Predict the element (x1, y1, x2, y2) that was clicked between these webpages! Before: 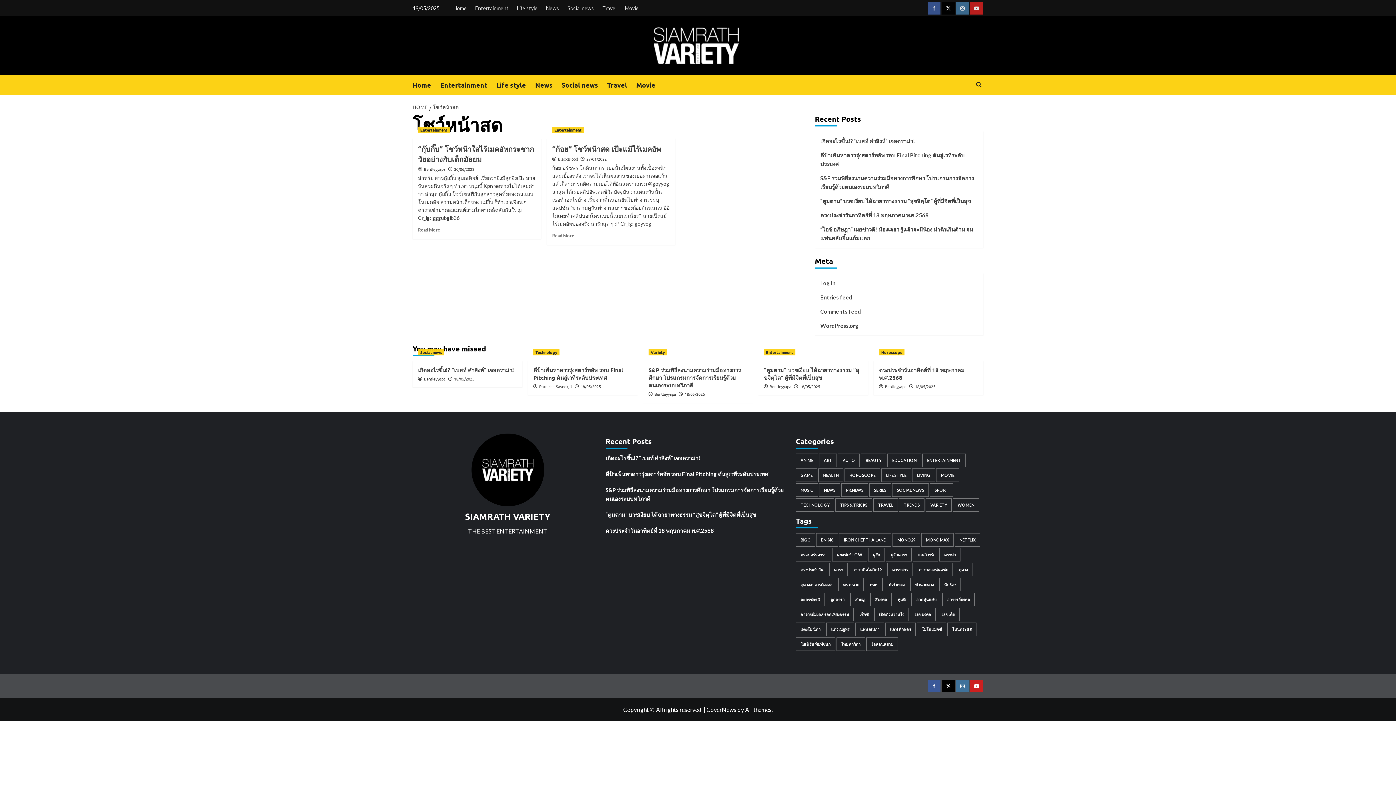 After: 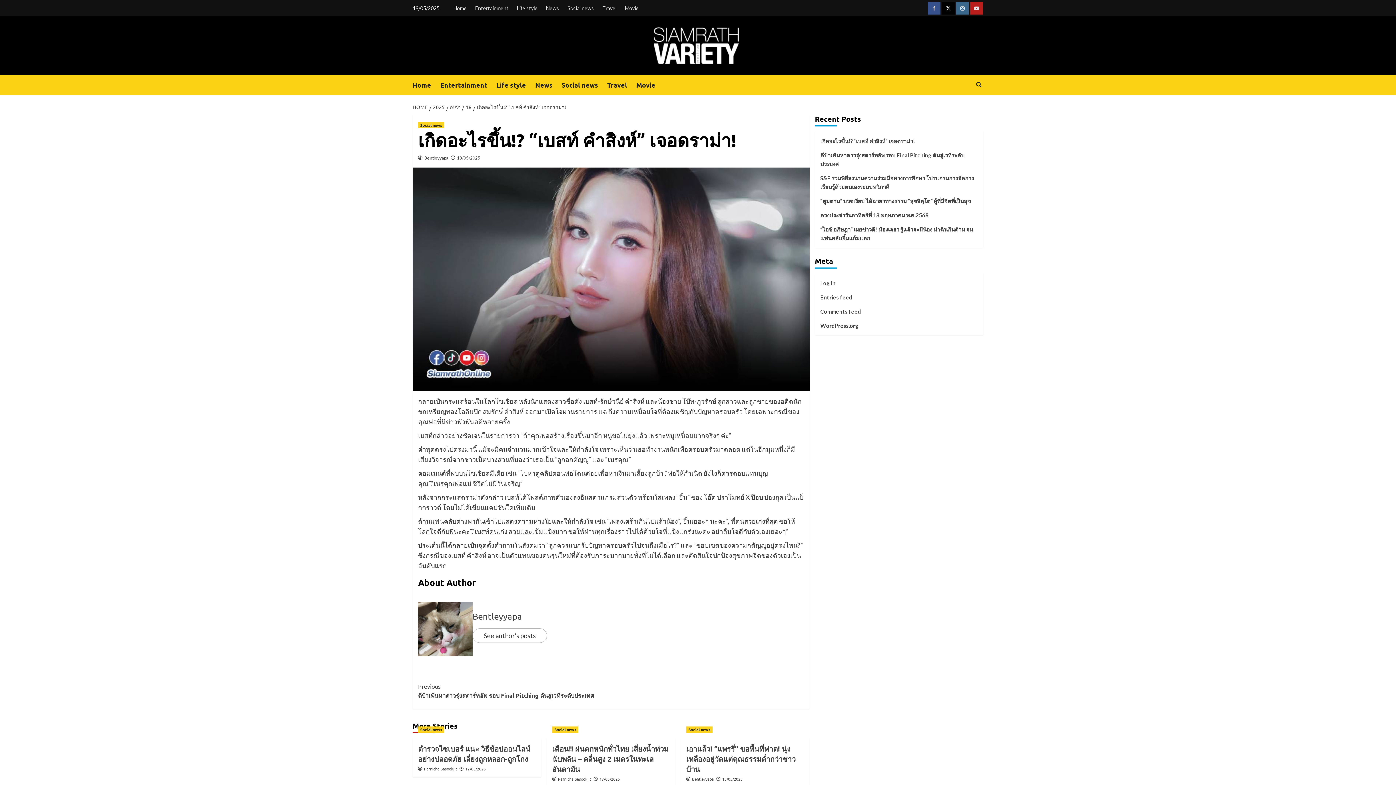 Action: bbox: (605, 453, 790, 468) label: เกิดอะไรขึ้น!? “เบสท์ คำสิงห์” เจอดราม่า! 